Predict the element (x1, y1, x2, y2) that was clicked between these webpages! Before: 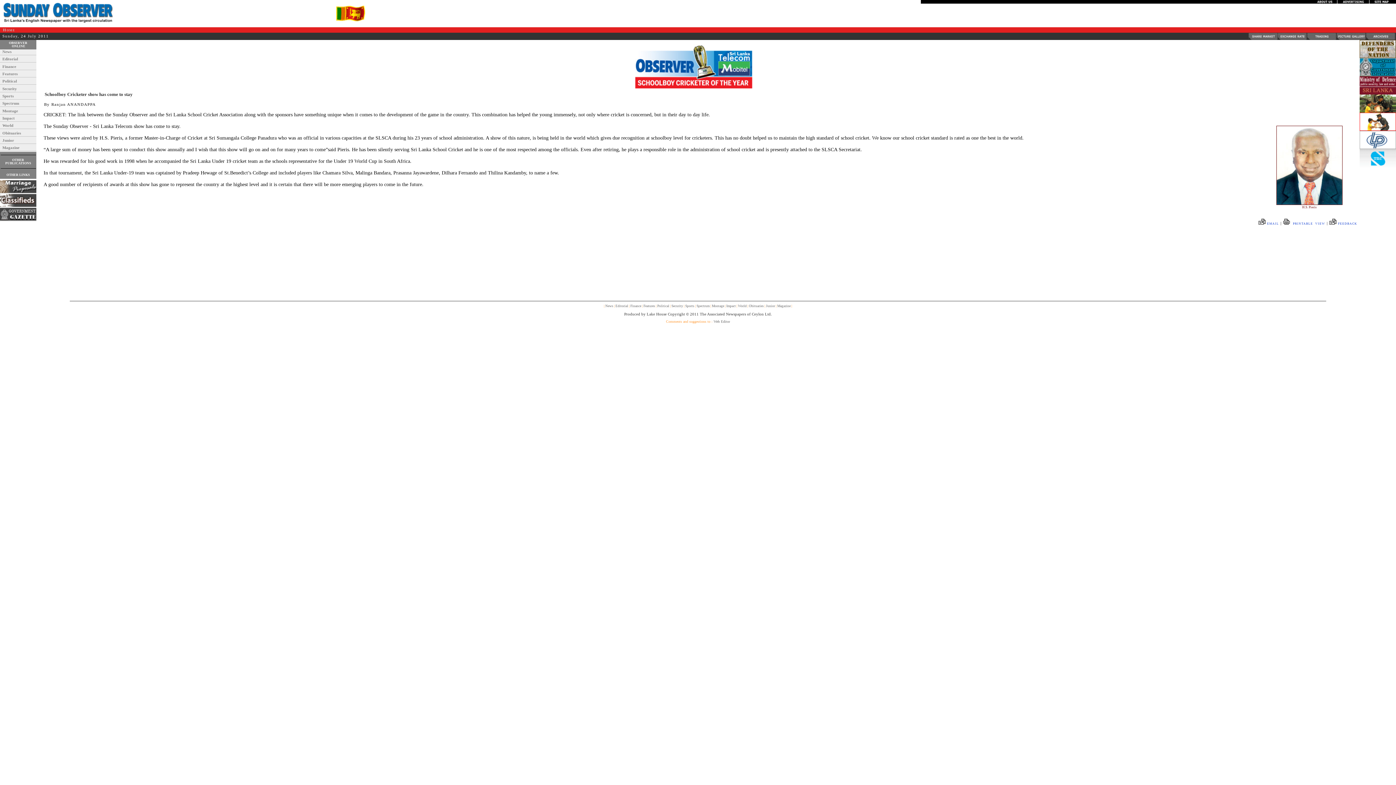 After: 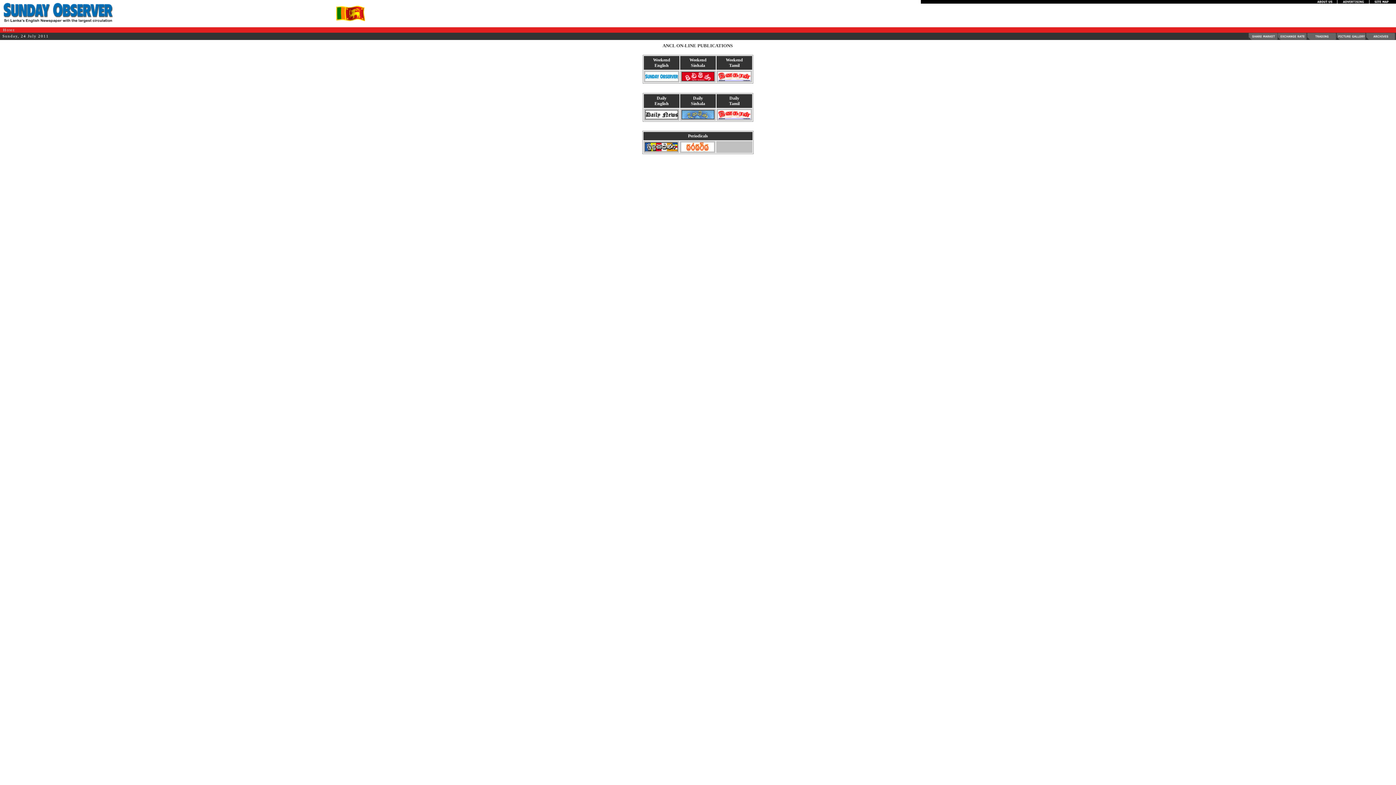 Action: bbox: (5, 158, 31, 165) label: OTHER PUBLICATIONS